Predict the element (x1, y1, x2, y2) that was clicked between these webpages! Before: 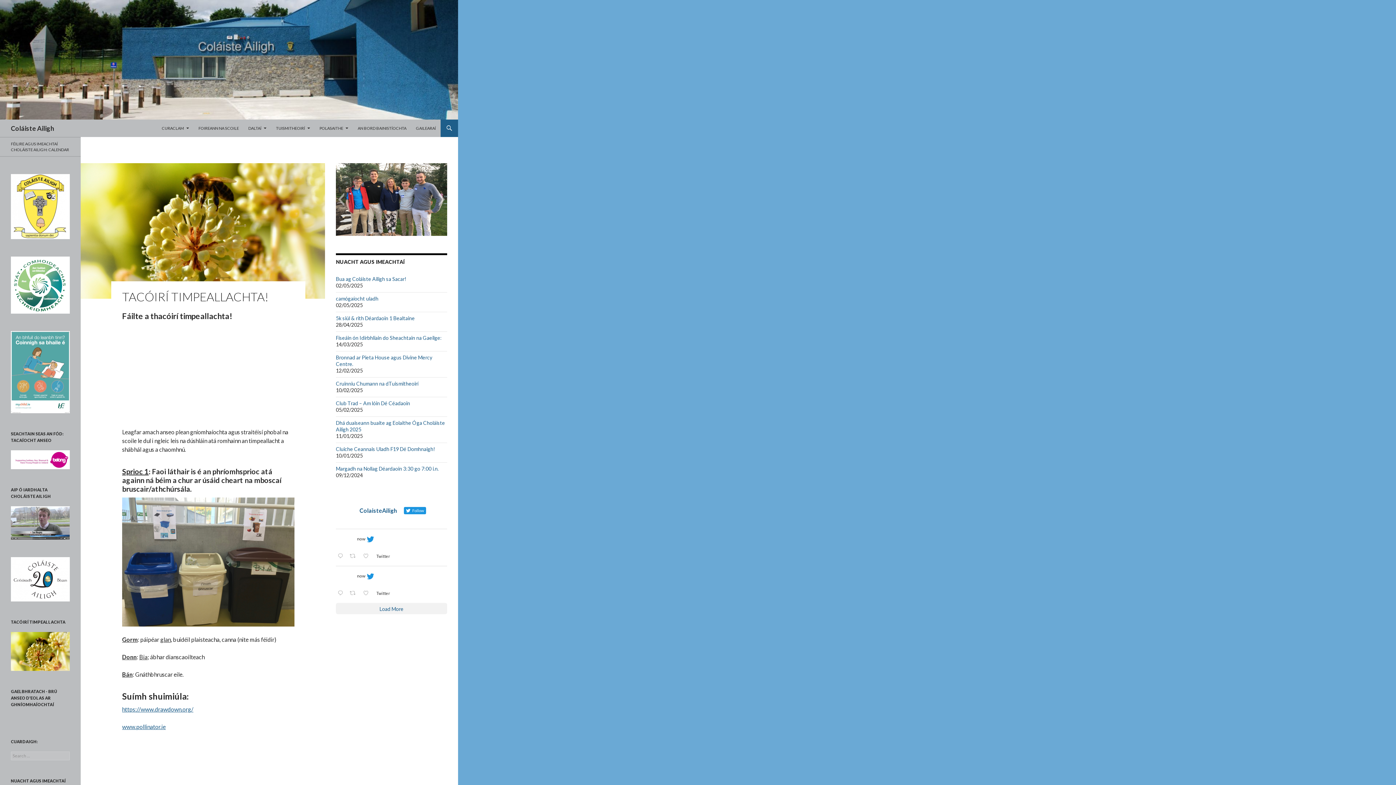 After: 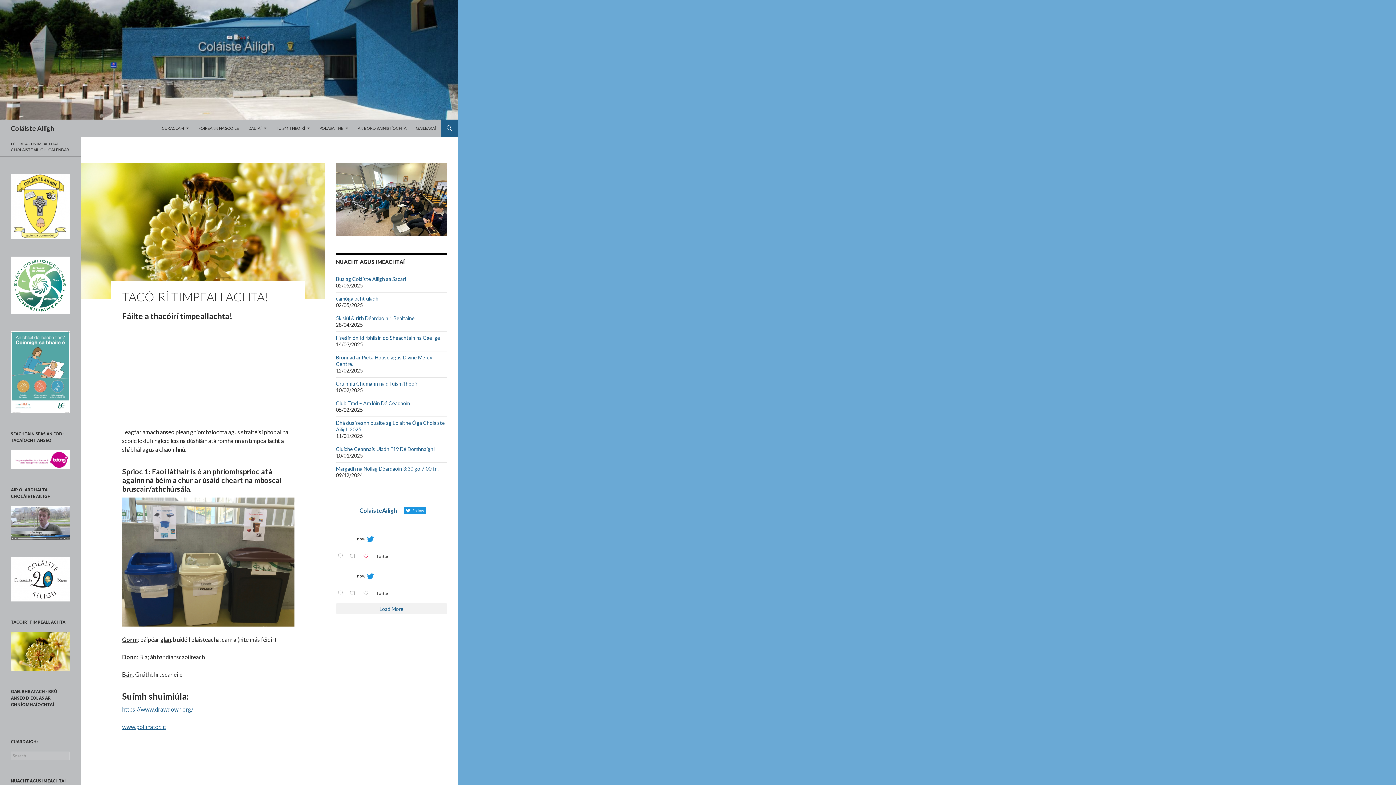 Action: label:  Like on Twitter bbox: (361, 552, 374, 560)